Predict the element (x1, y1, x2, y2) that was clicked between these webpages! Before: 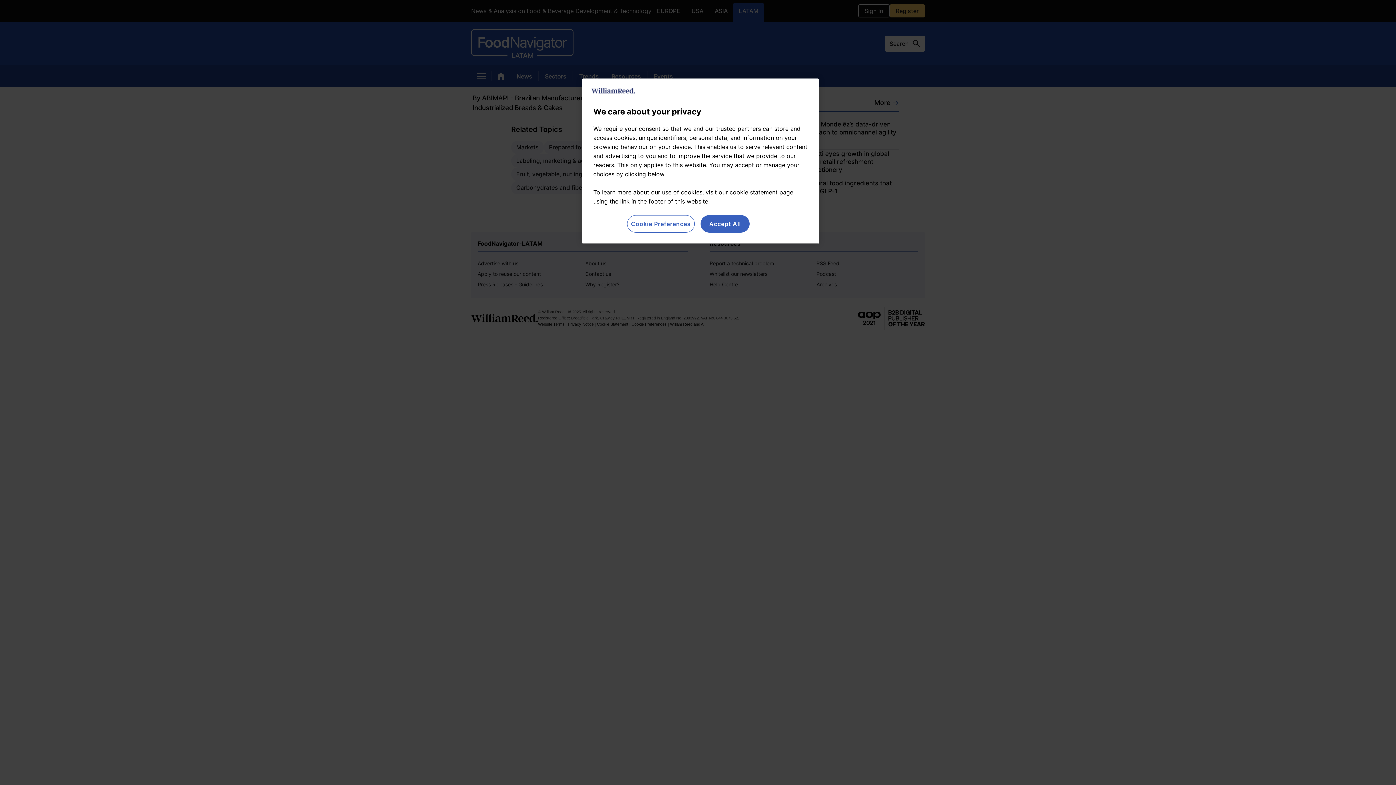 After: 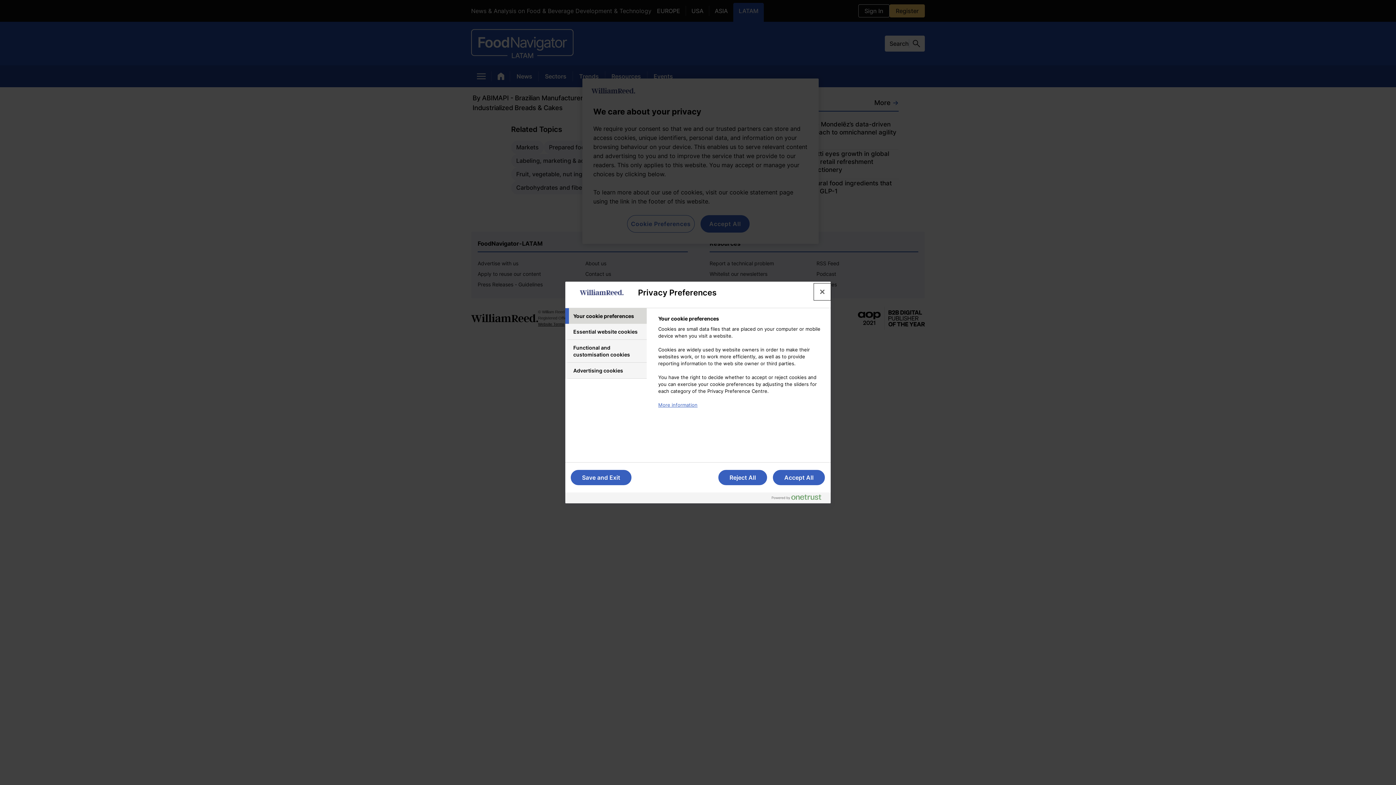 Action: label: Cookie Preferences bbox: (627, 215, 694, 232)